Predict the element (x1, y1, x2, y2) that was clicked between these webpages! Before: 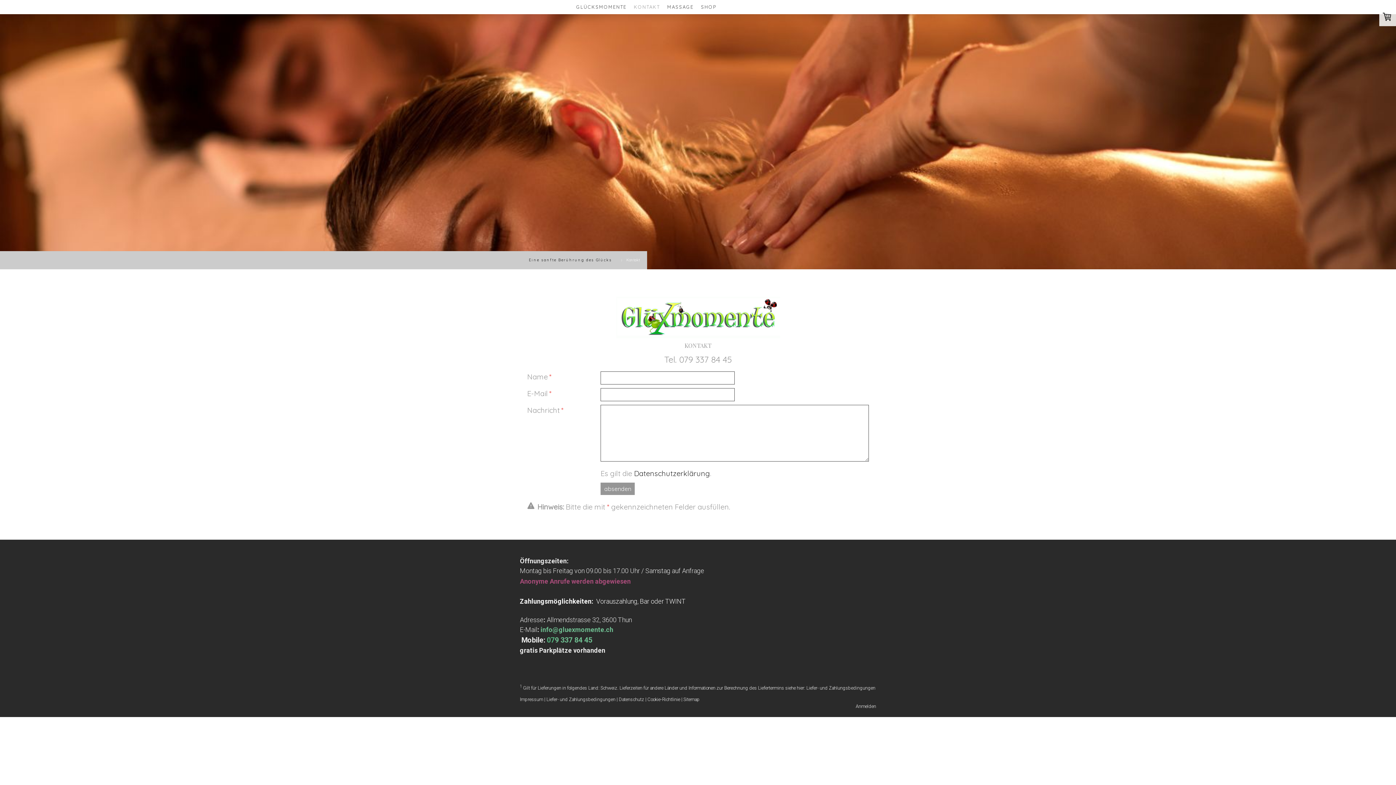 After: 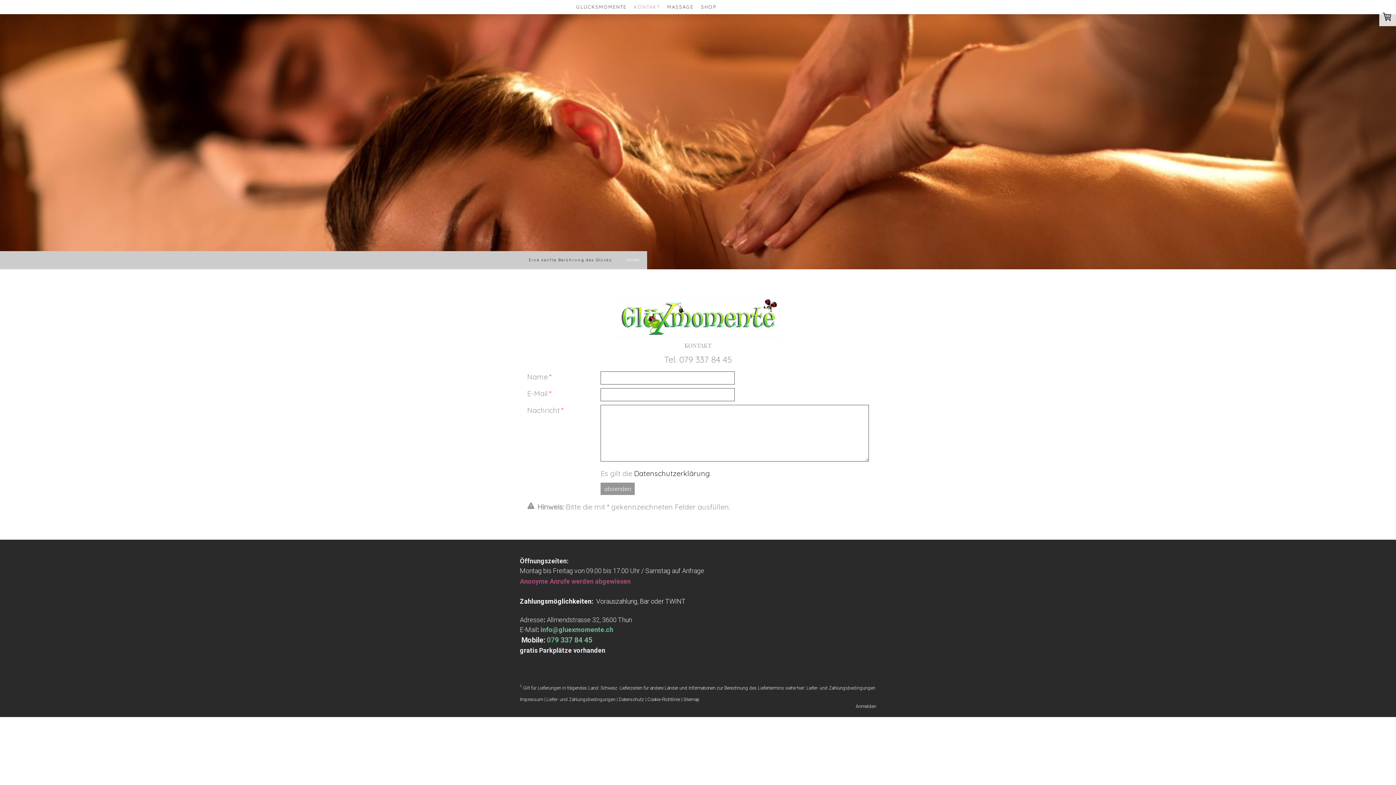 Action: bbox: (647, 696, 680, 702) label: Cookie-Richtlinie